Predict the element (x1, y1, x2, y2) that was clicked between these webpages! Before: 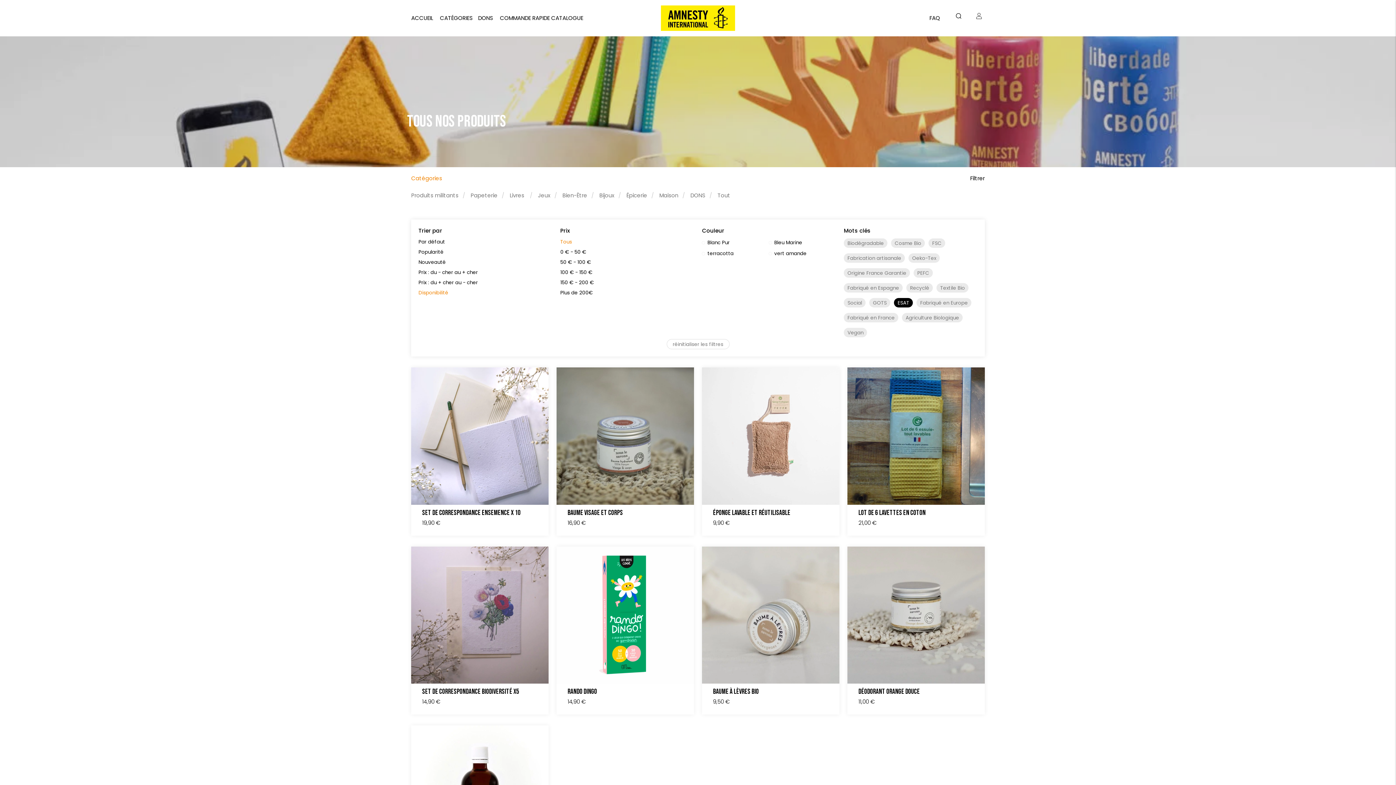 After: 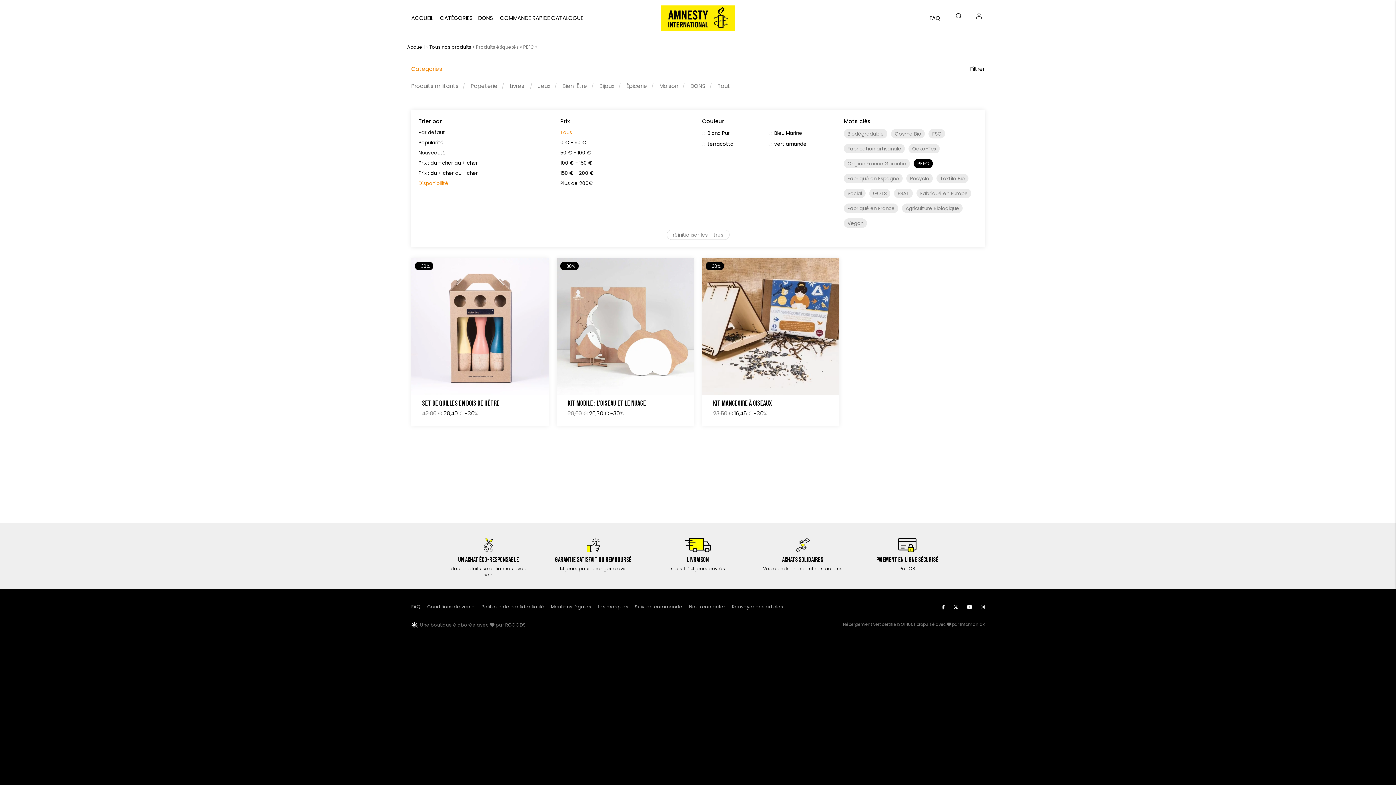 Action: bbox: (913, 268, 933, 277) label: PEFC